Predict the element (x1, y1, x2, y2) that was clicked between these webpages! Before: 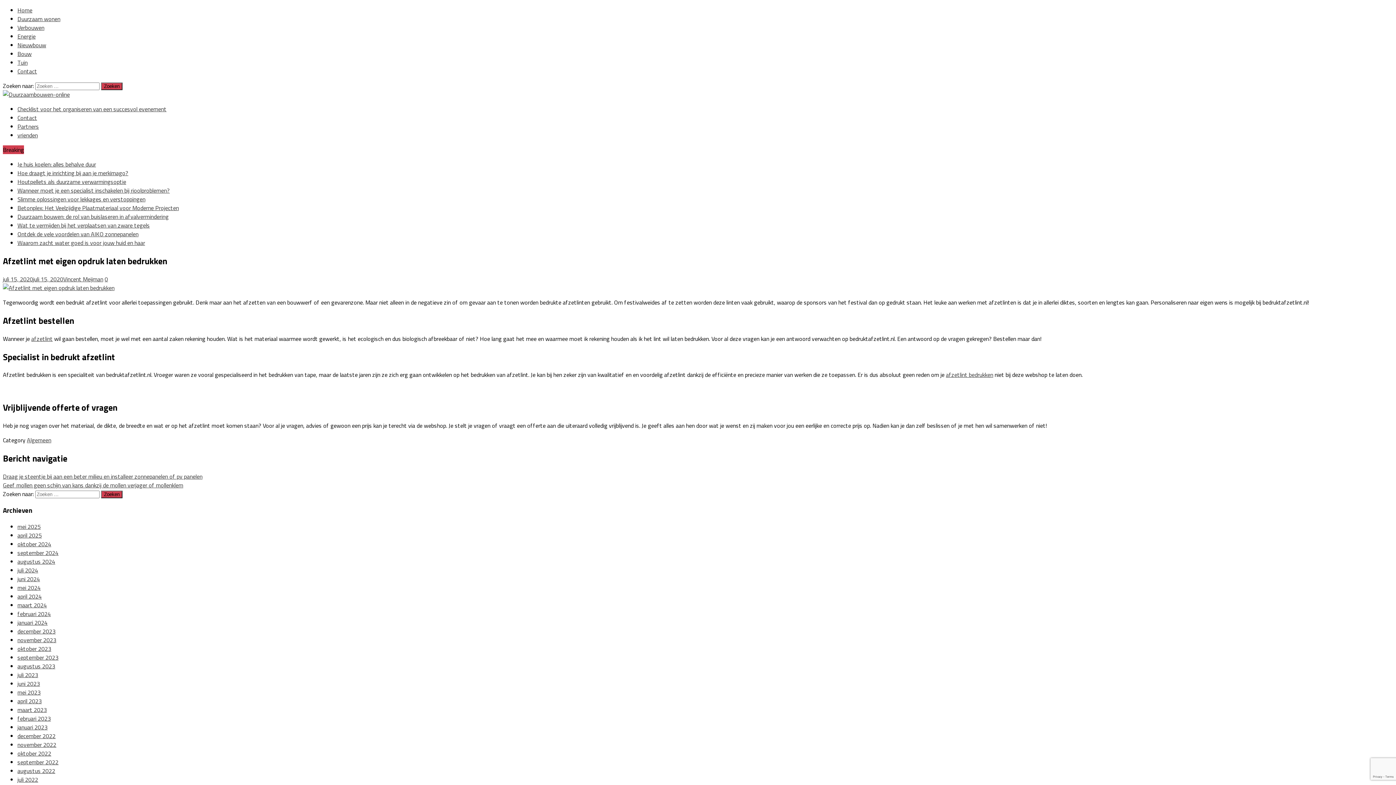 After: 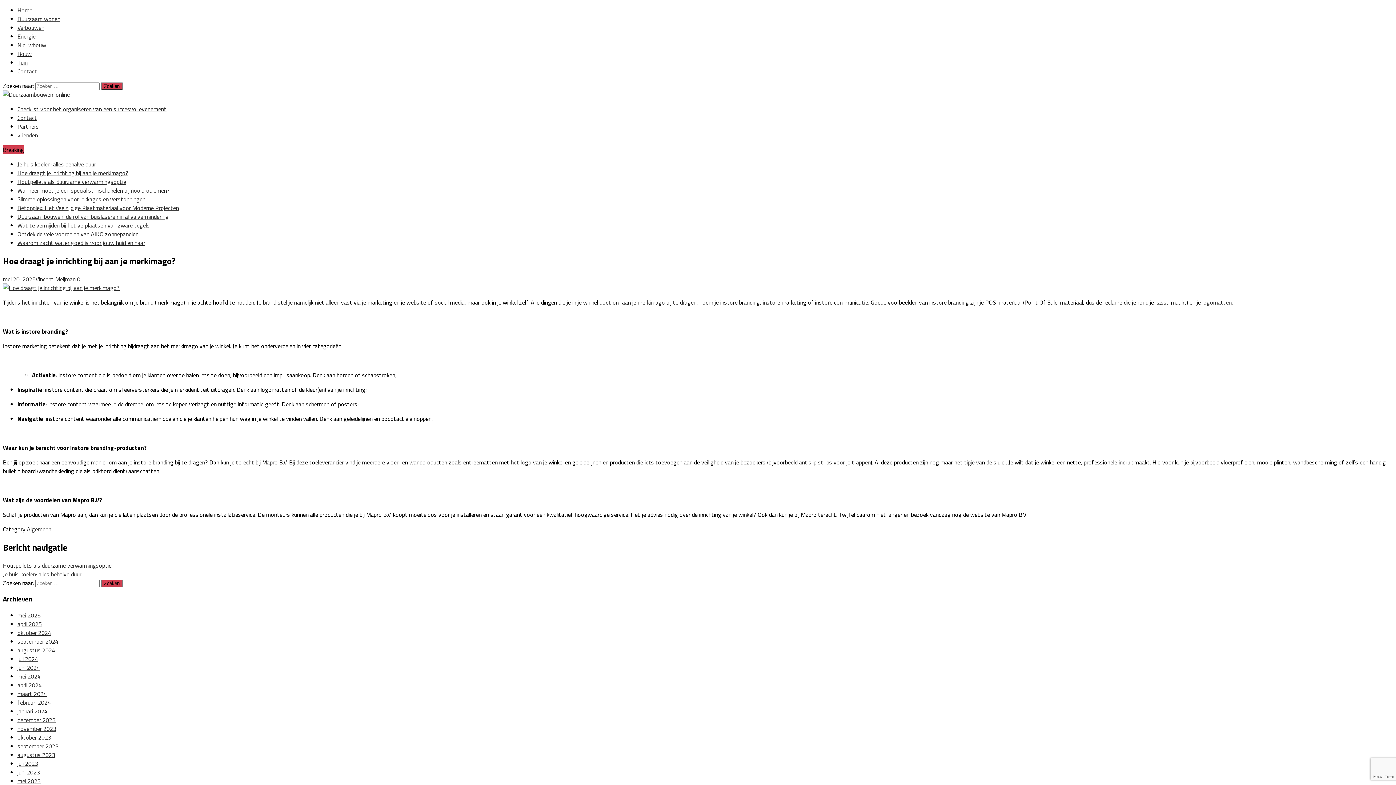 Action: bbox: (17, 168, 128, 177) label: Hoe draagt je inrichting bij aan je merkimago?